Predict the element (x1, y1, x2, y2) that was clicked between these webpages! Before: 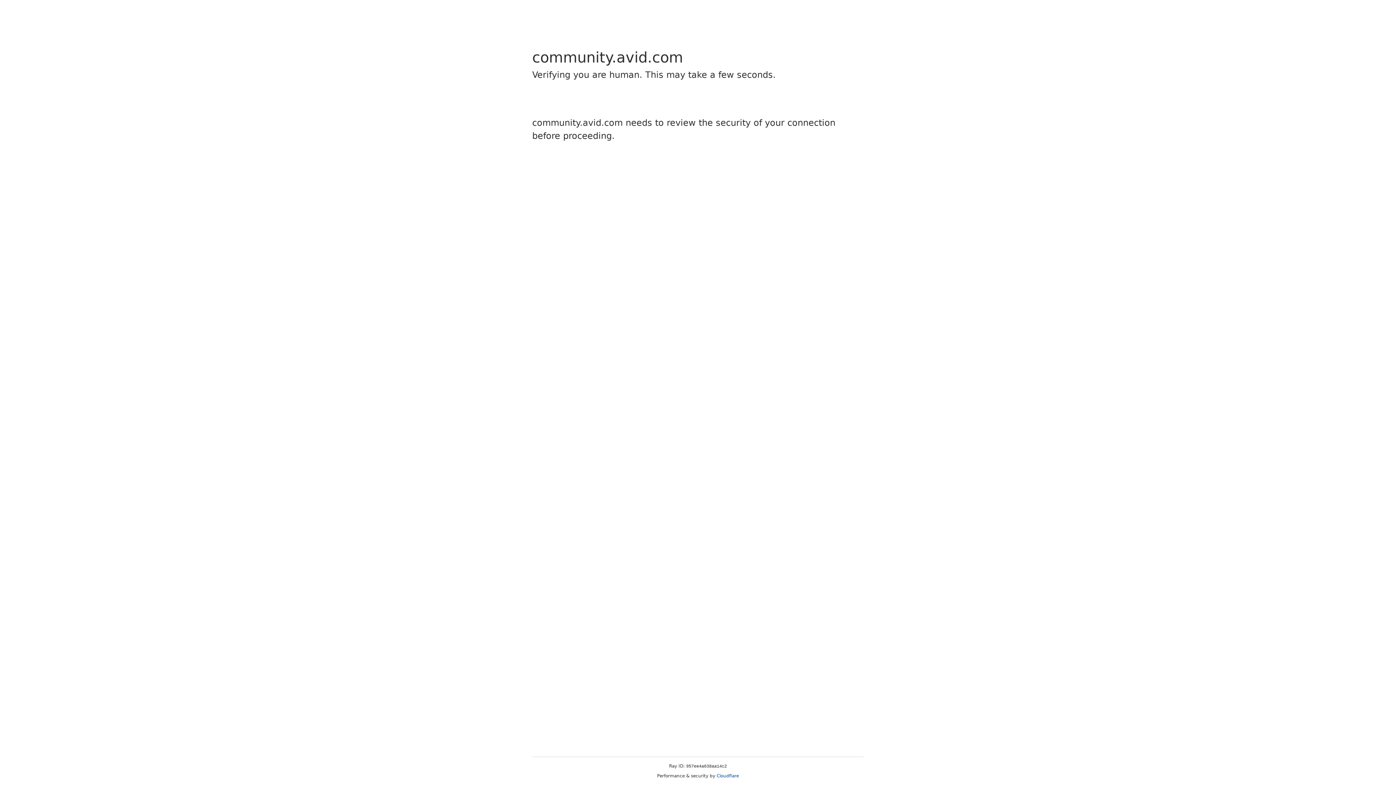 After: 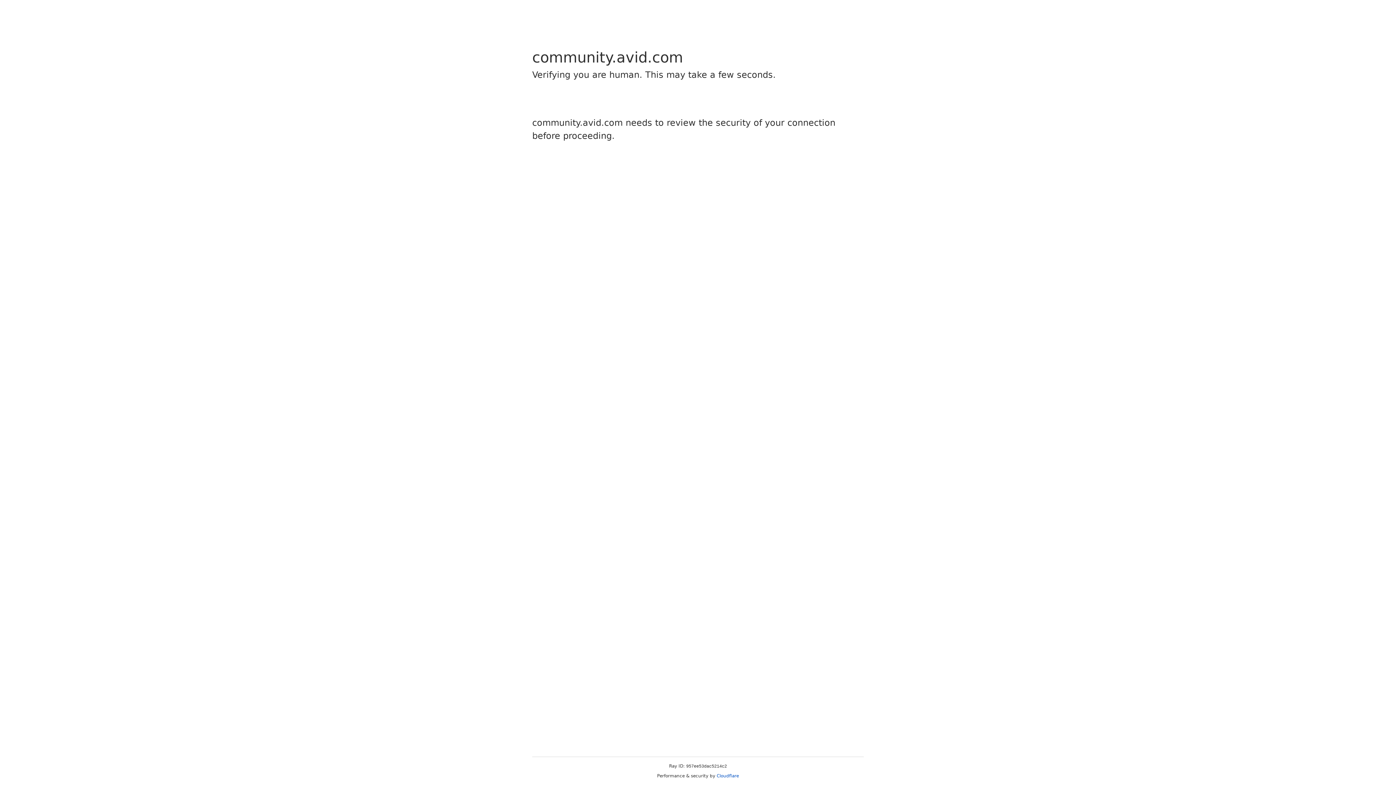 Action: label: Cloudflare bbox: (716, 773, 739, 778)